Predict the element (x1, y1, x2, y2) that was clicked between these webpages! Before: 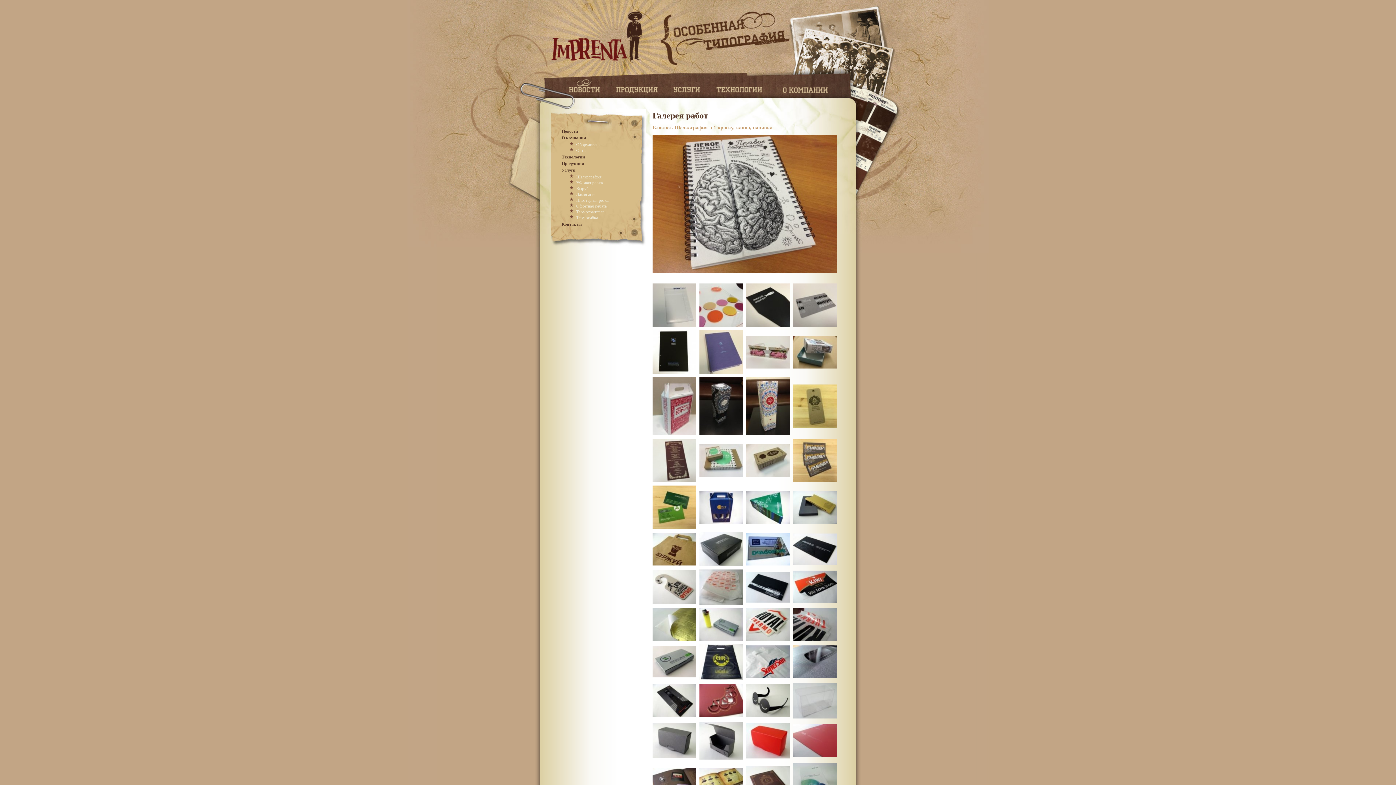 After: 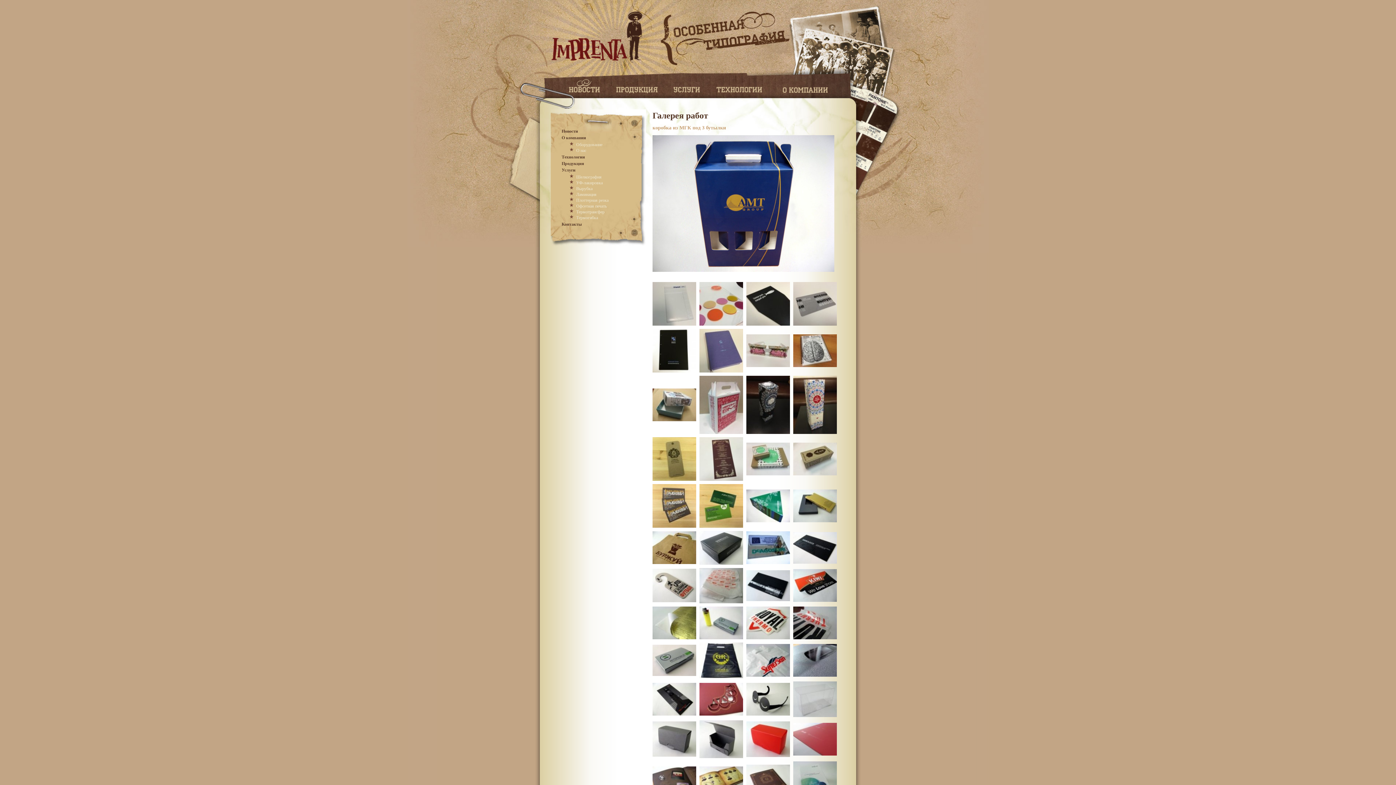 Action: bbox: (699, 523, 743, 528)